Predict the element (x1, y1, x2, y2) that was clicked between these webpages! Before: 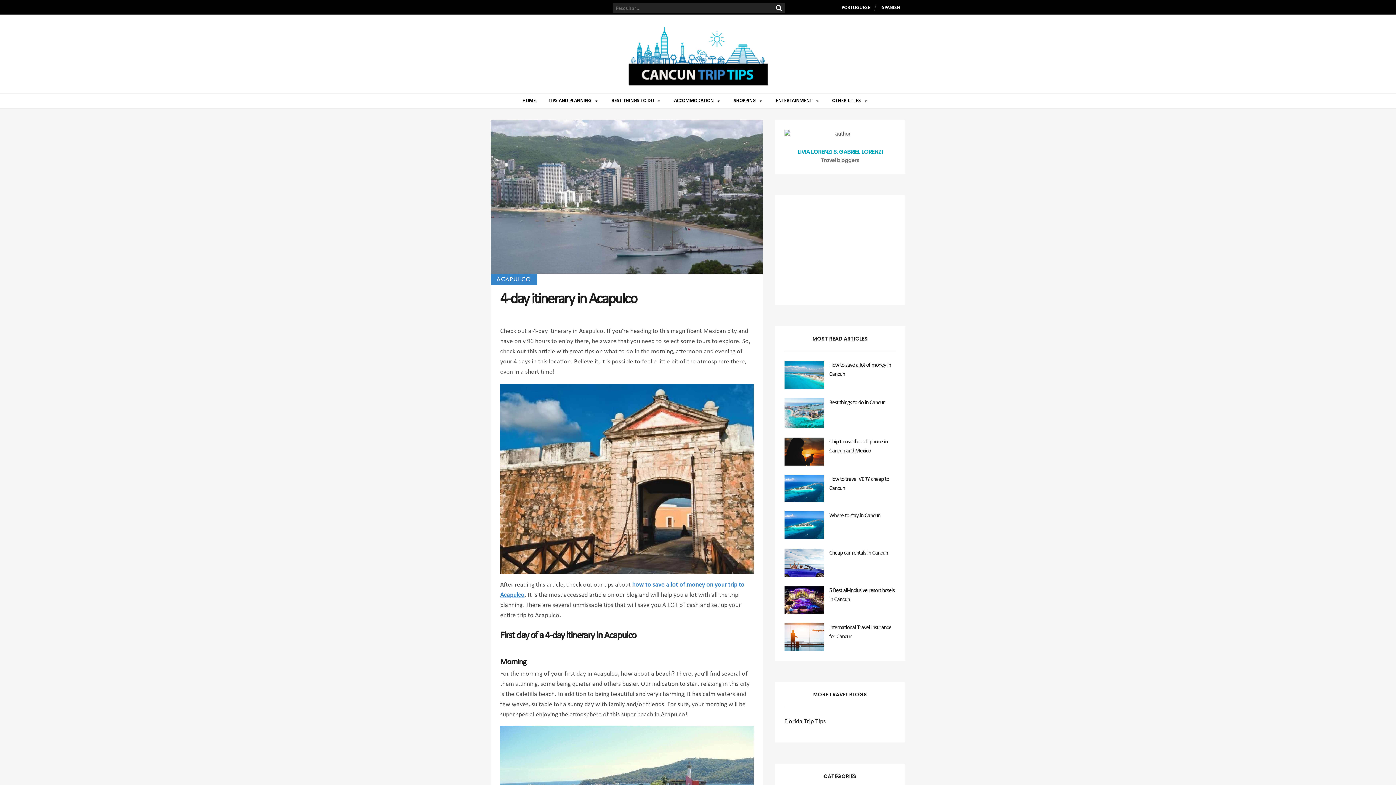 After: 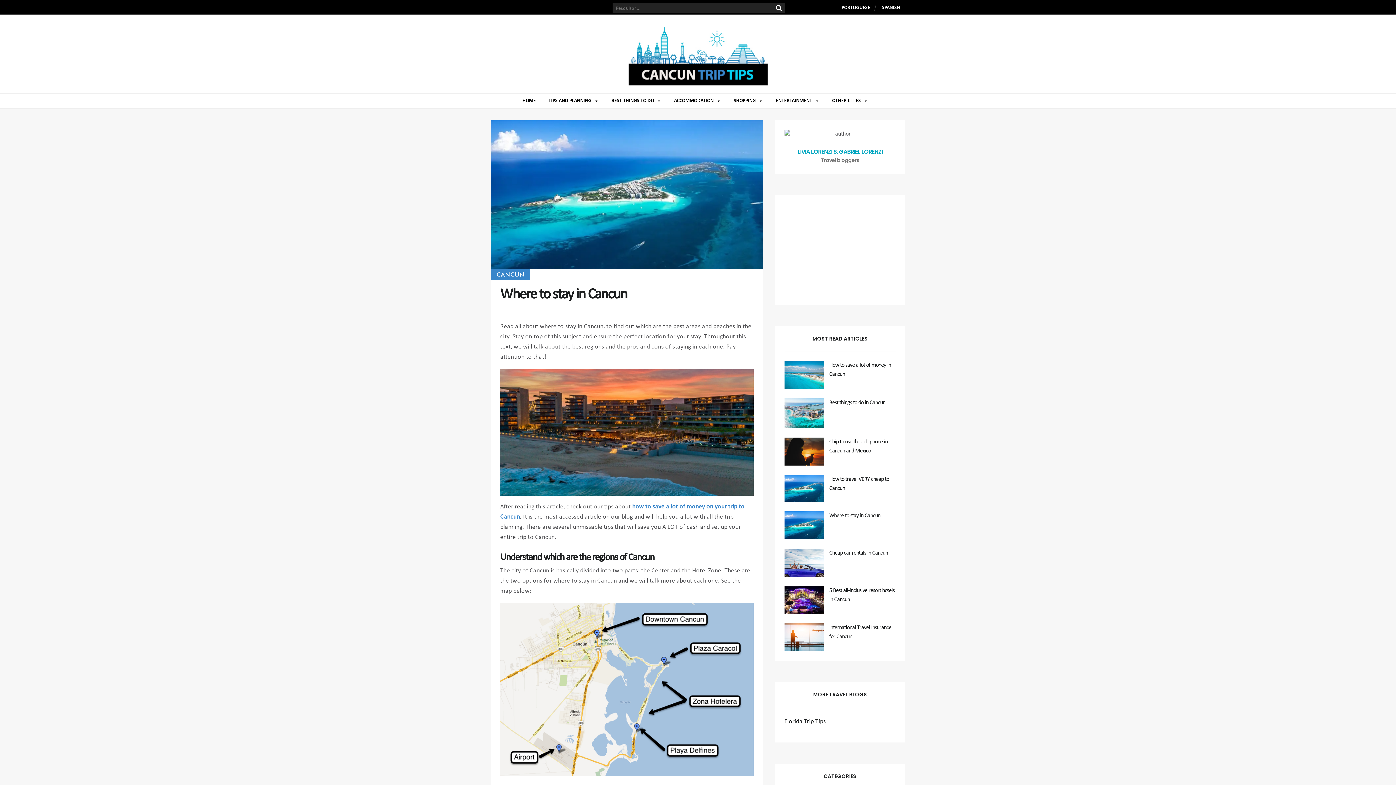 Action: label: Where to stay in Cancun bbox: (829, 513, 880, 518)